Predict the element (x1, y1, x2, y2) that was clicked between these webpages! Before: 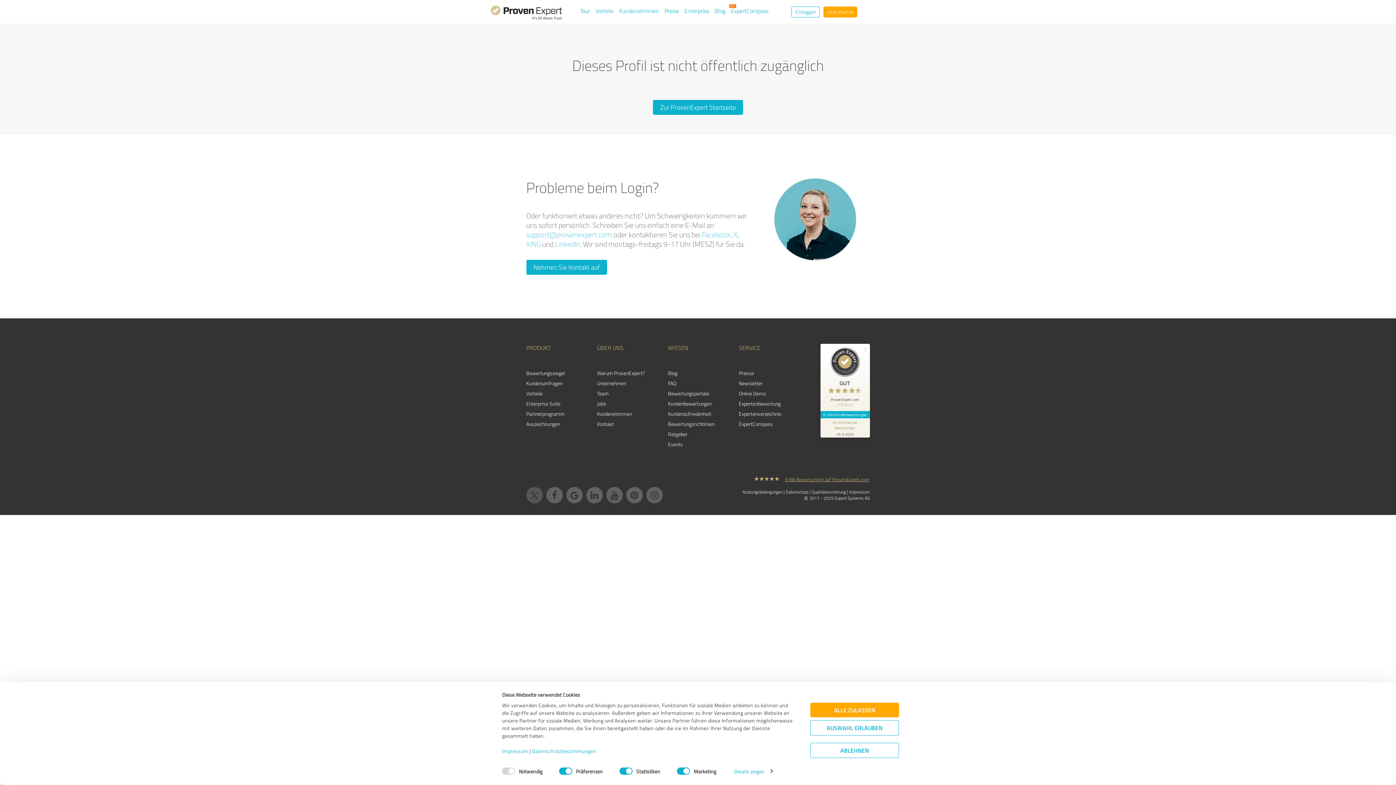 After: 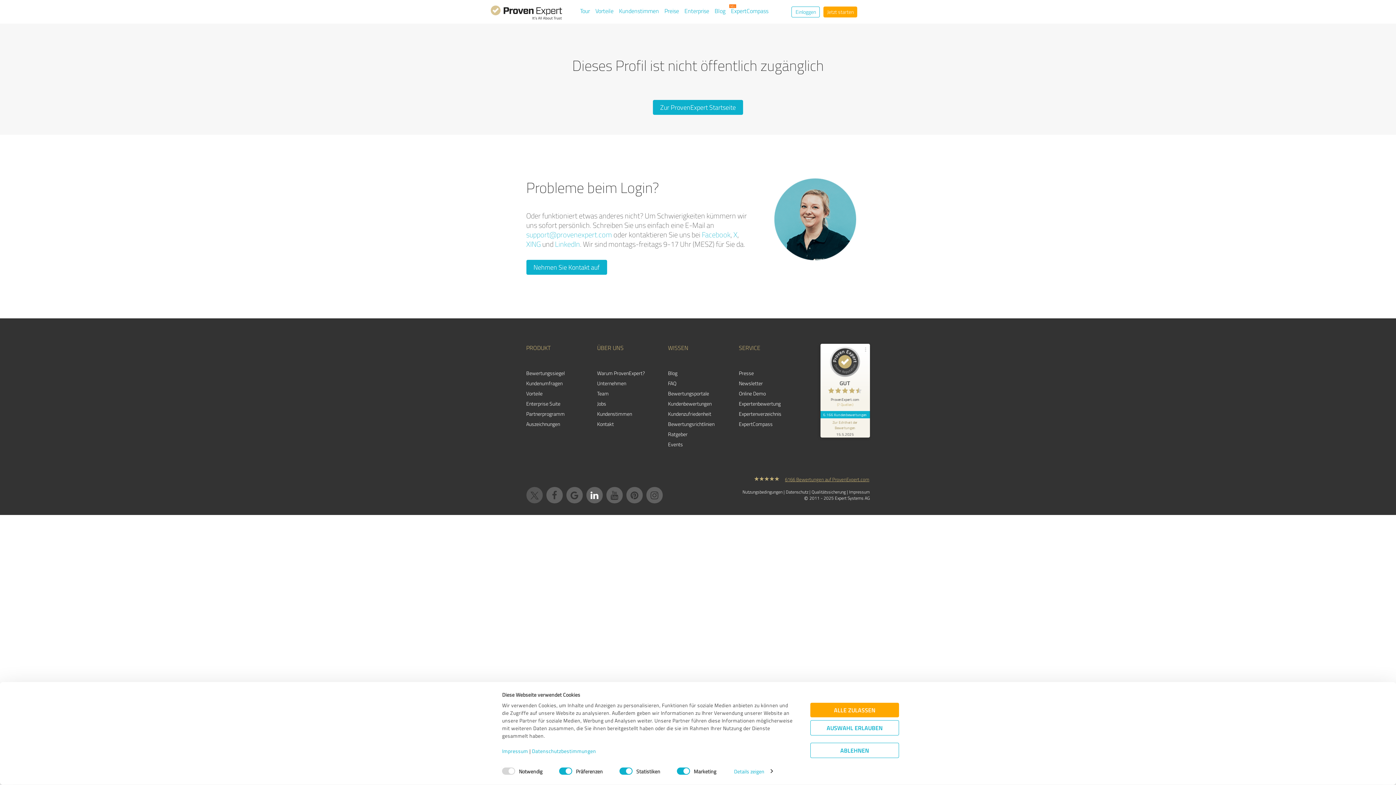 Action: bbox: (586, 487, 602, 503)